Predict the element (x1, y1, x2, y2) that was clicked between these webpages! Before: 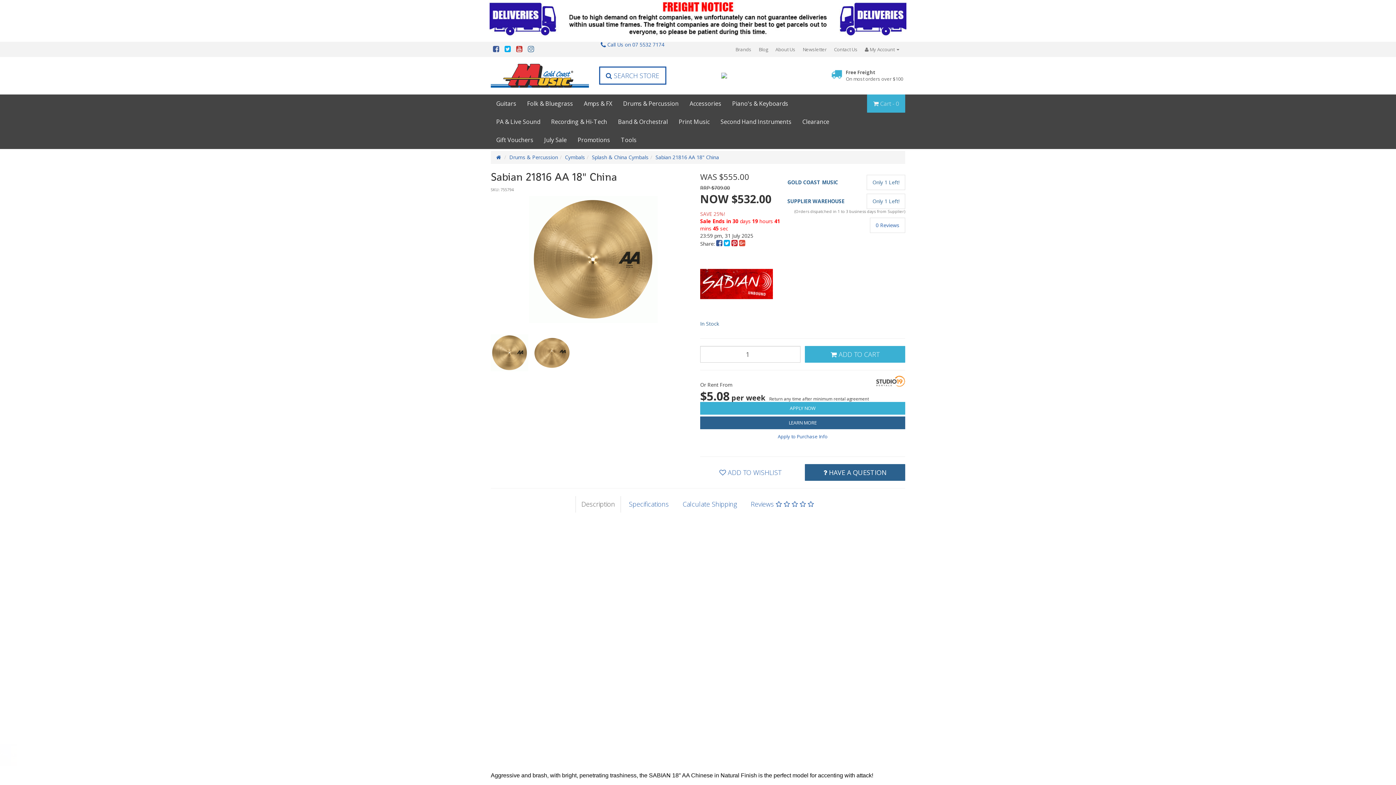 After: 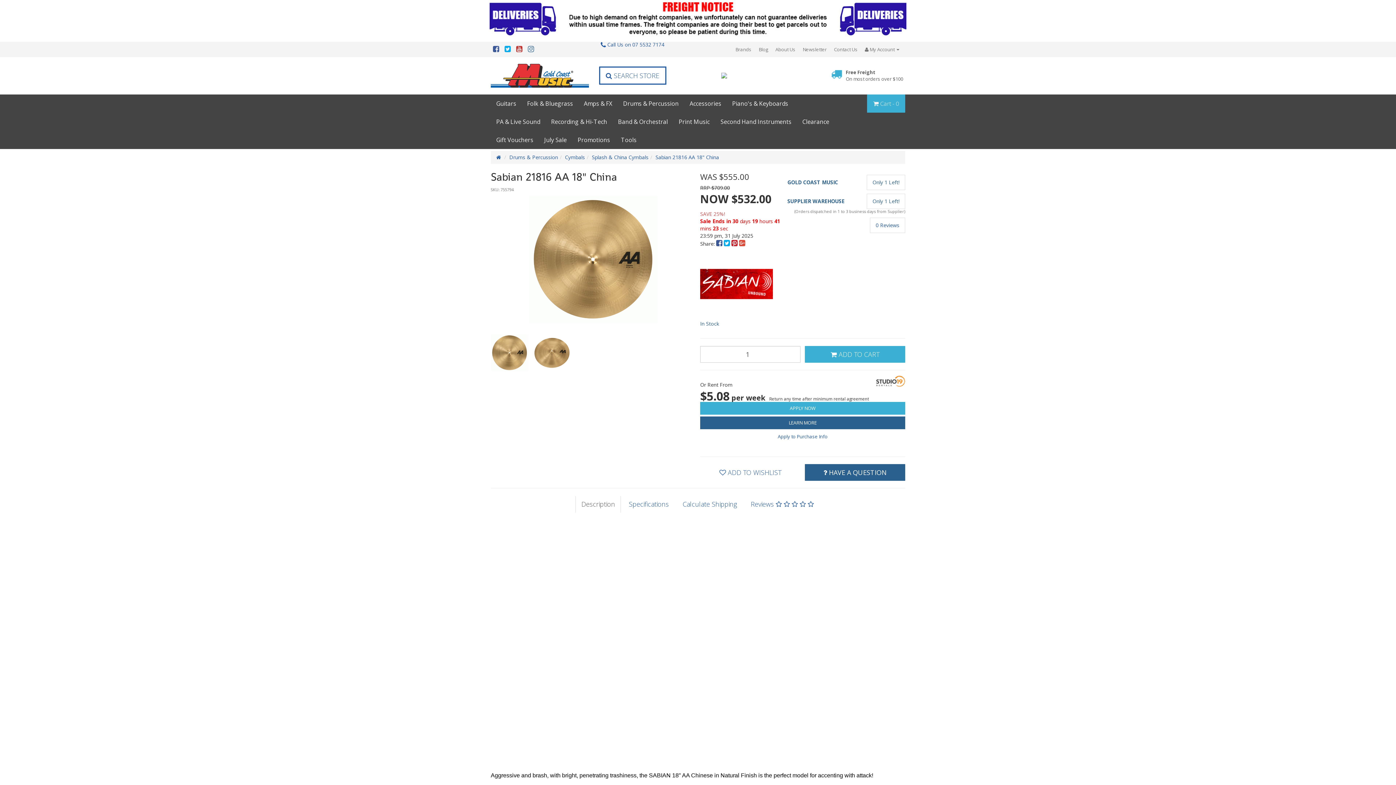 Action: bbox: (493, 43, 499, 53)